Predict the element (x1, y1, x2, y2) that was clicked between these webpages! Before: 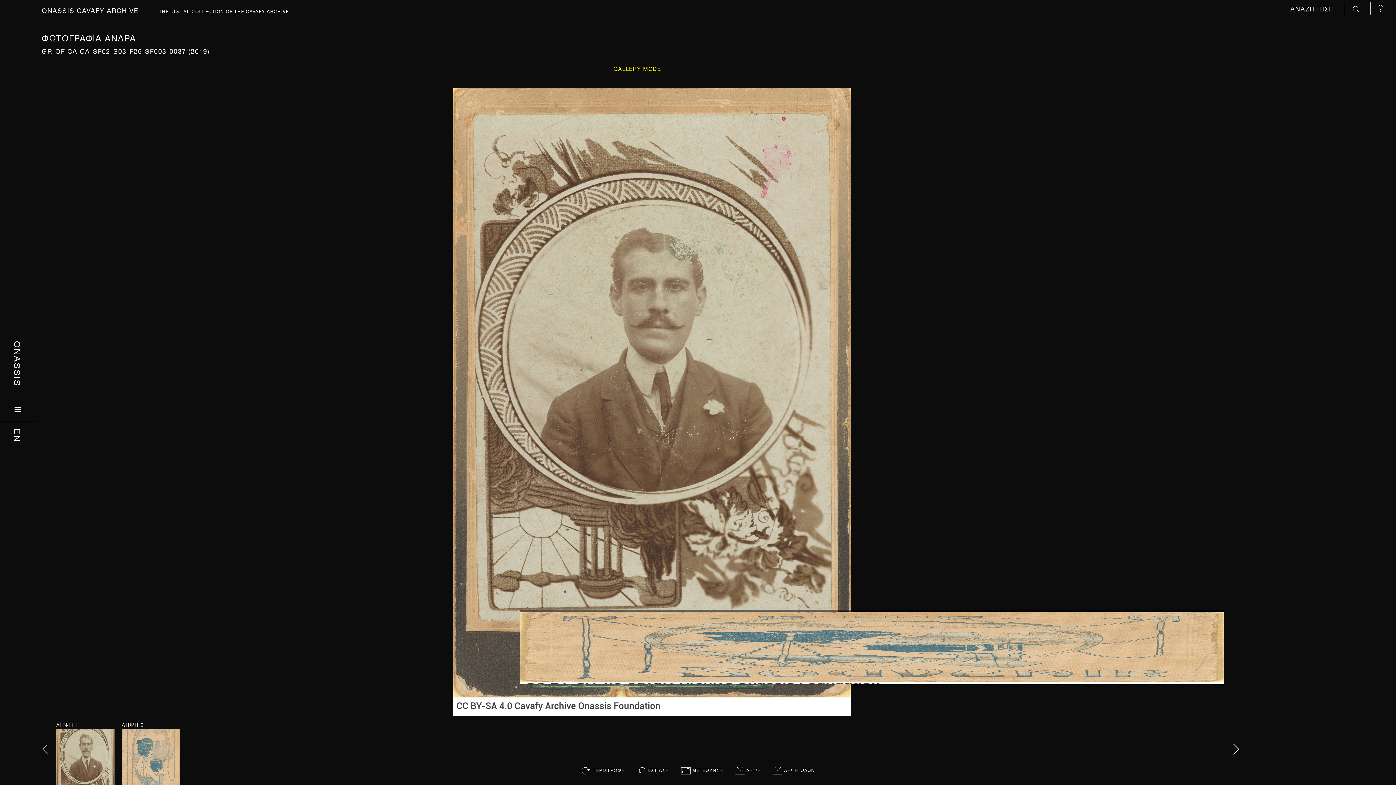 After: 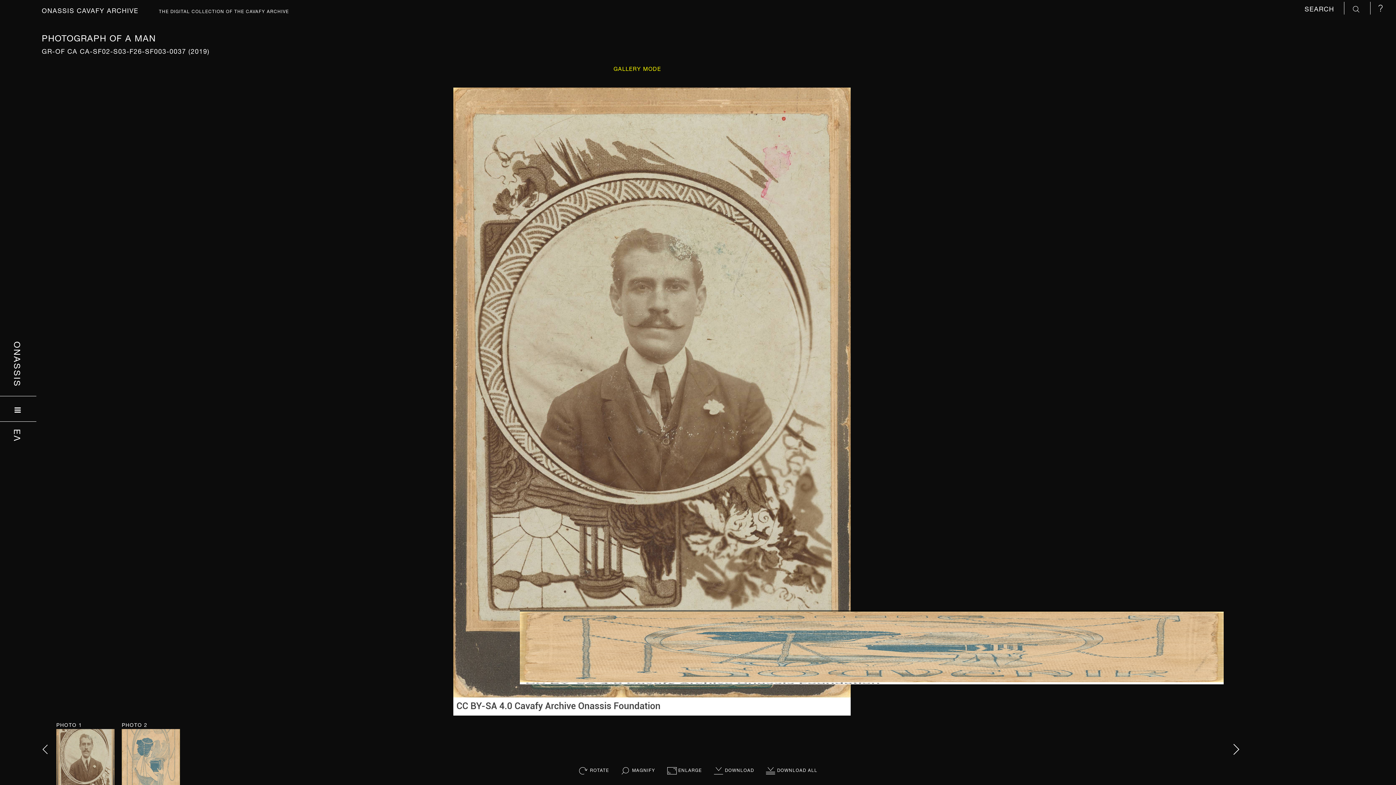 Action: label: ΕΝ bbox: (13, 428, 23, 442)